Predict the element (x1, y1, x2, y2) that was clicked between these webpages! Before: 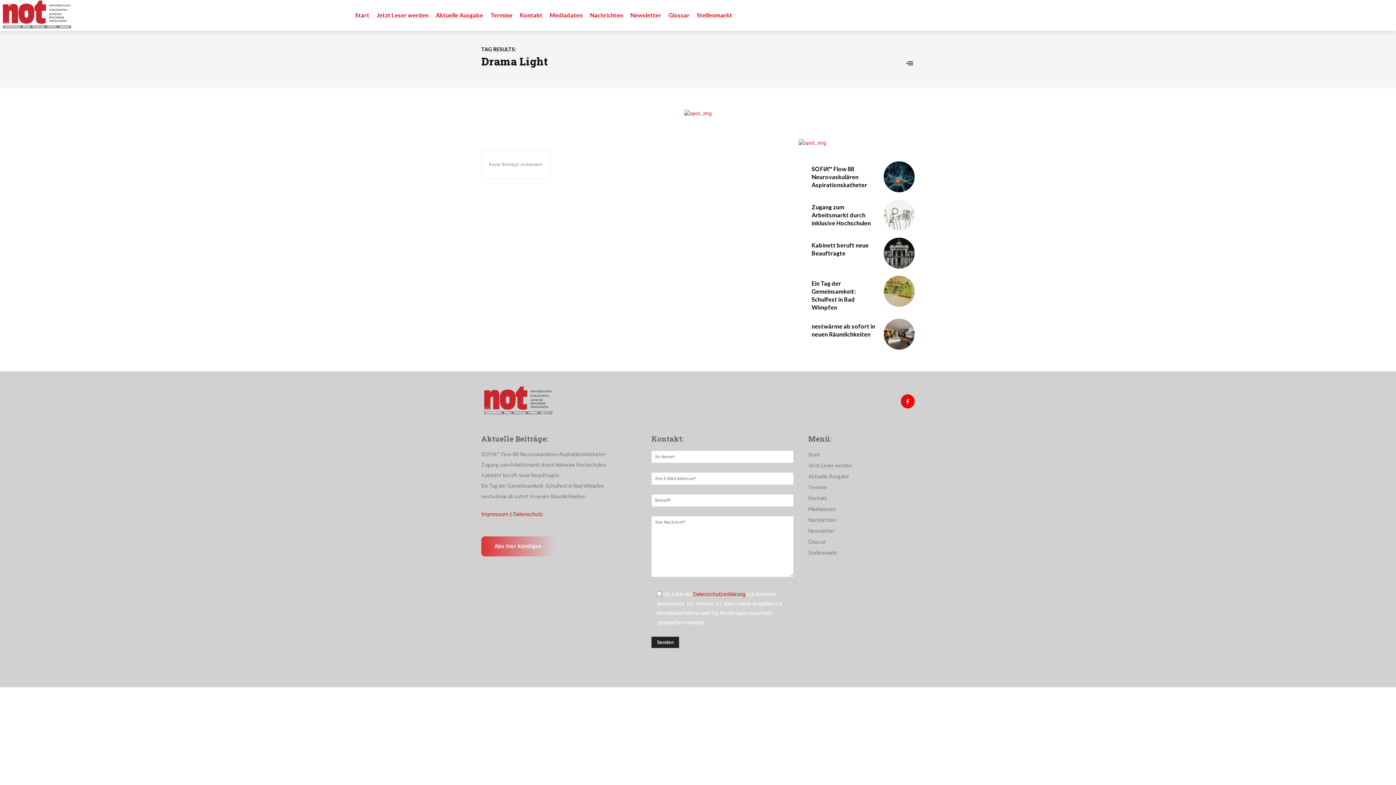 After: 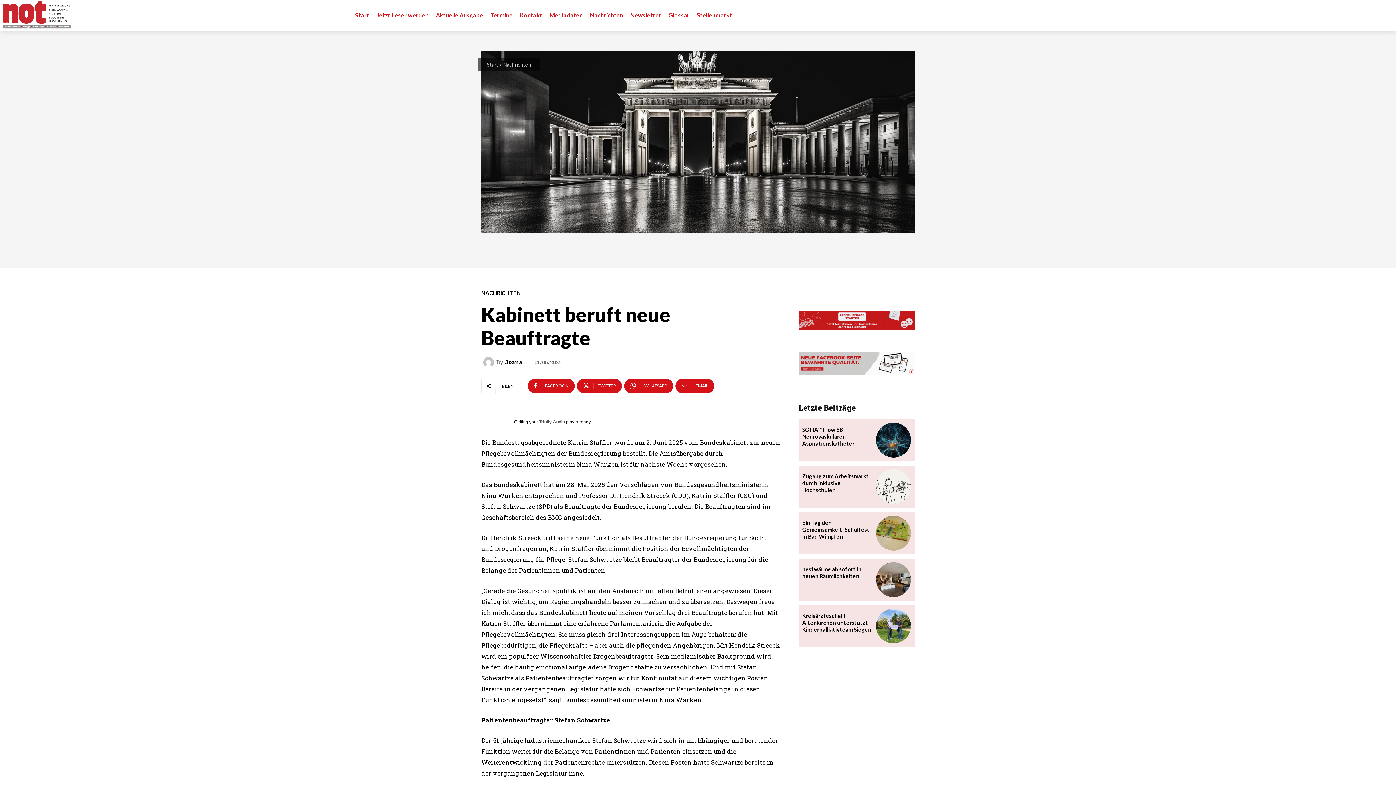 Action: bbox: (481, 472, 559, 478) label: Kabinett beruft neue Beauftragte